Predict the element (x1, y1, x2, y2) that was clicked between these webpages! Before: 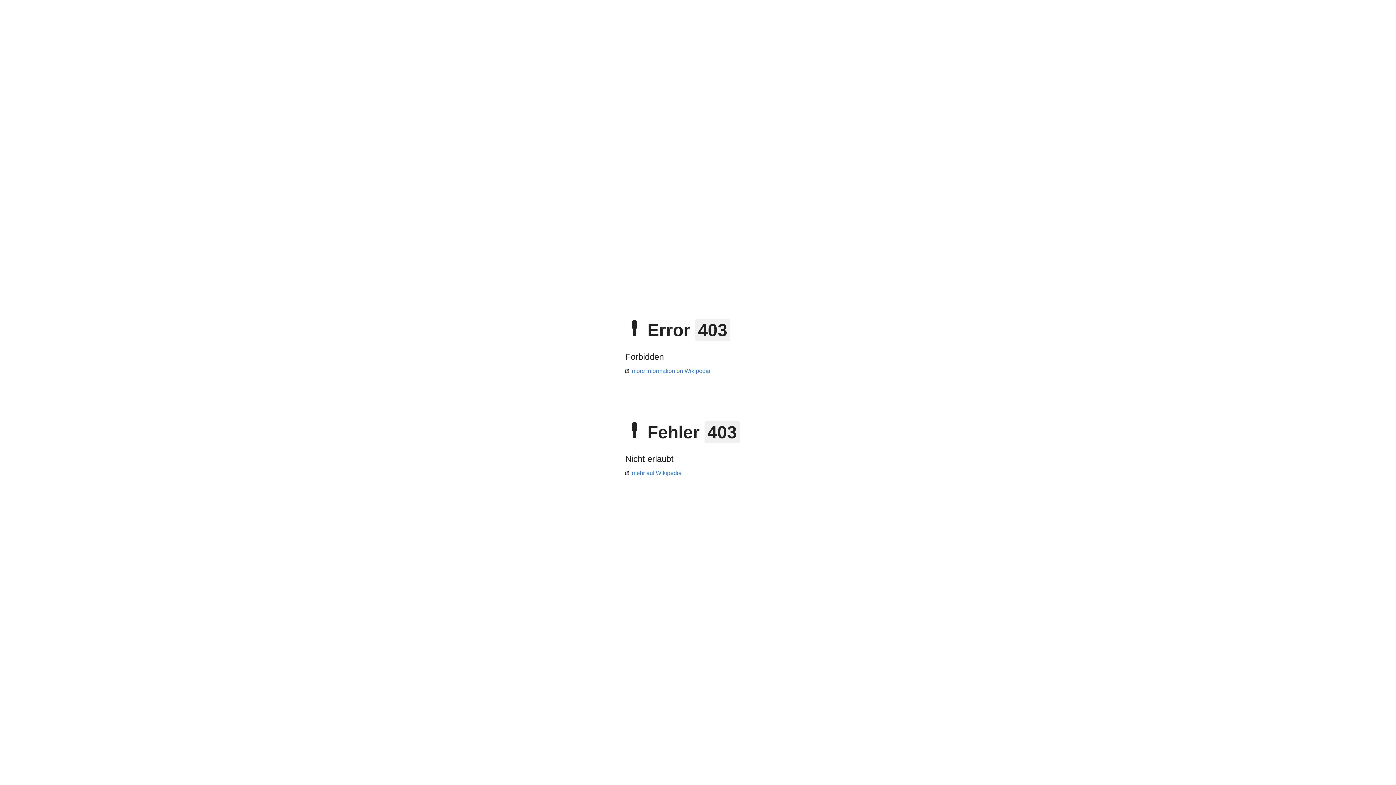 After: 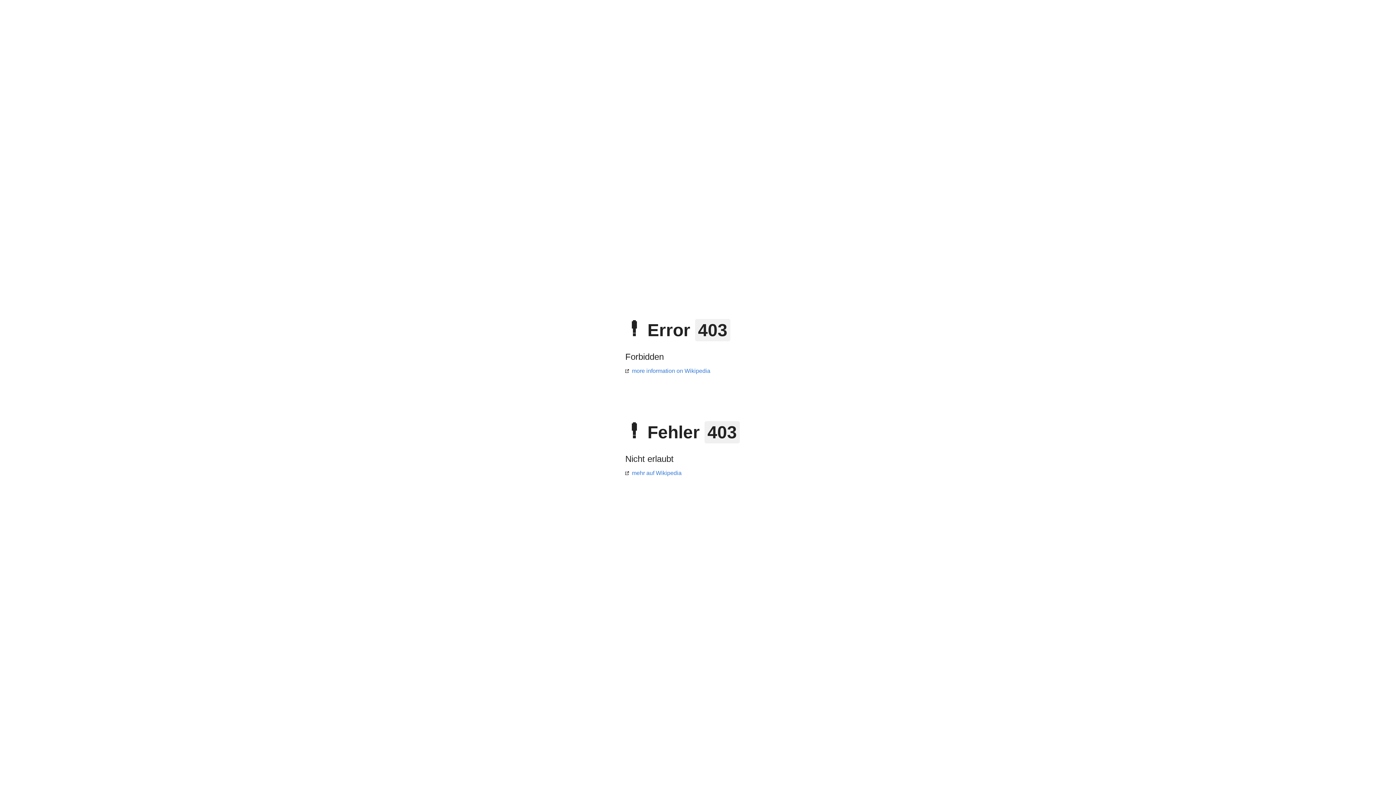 Action: label: mehr auf Wikipedia bbox: (625, 470, 681, 476)